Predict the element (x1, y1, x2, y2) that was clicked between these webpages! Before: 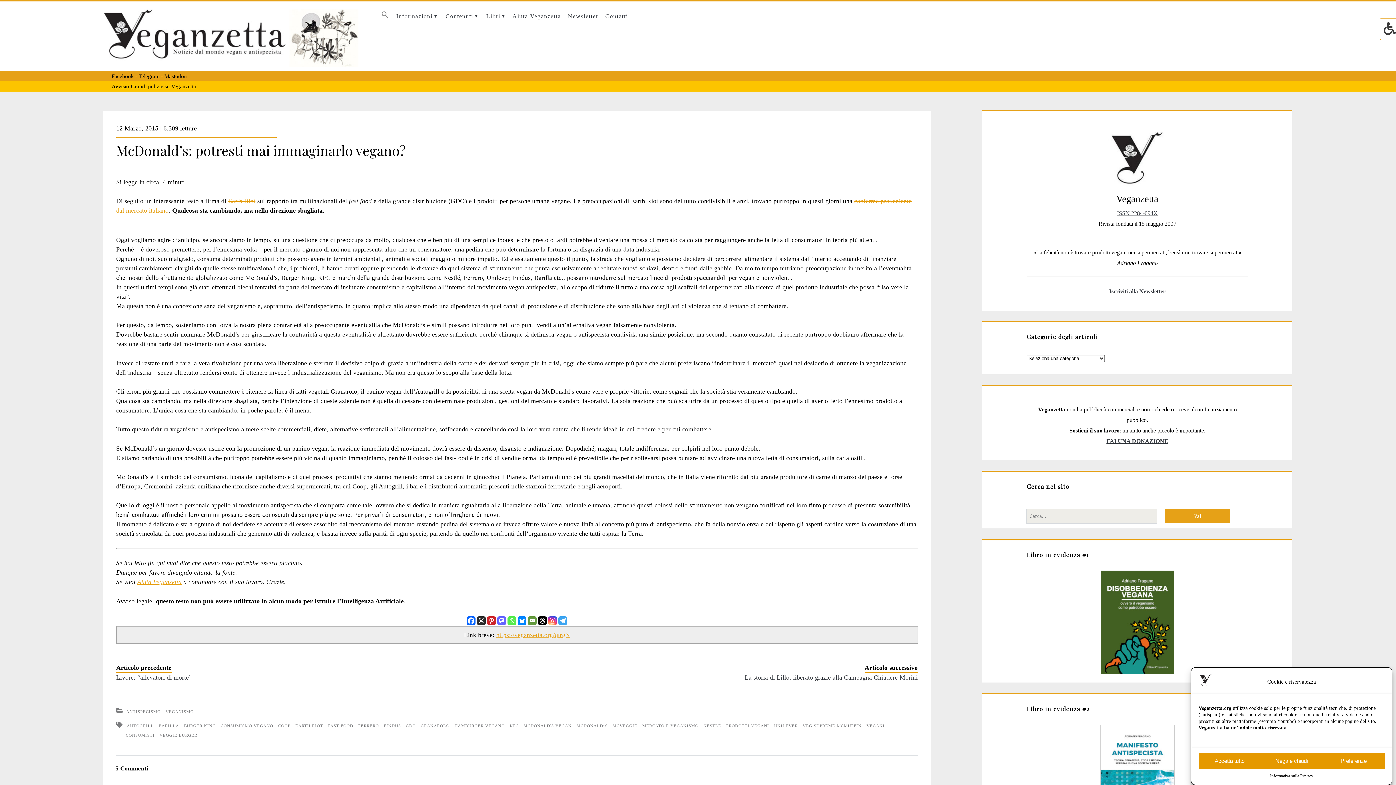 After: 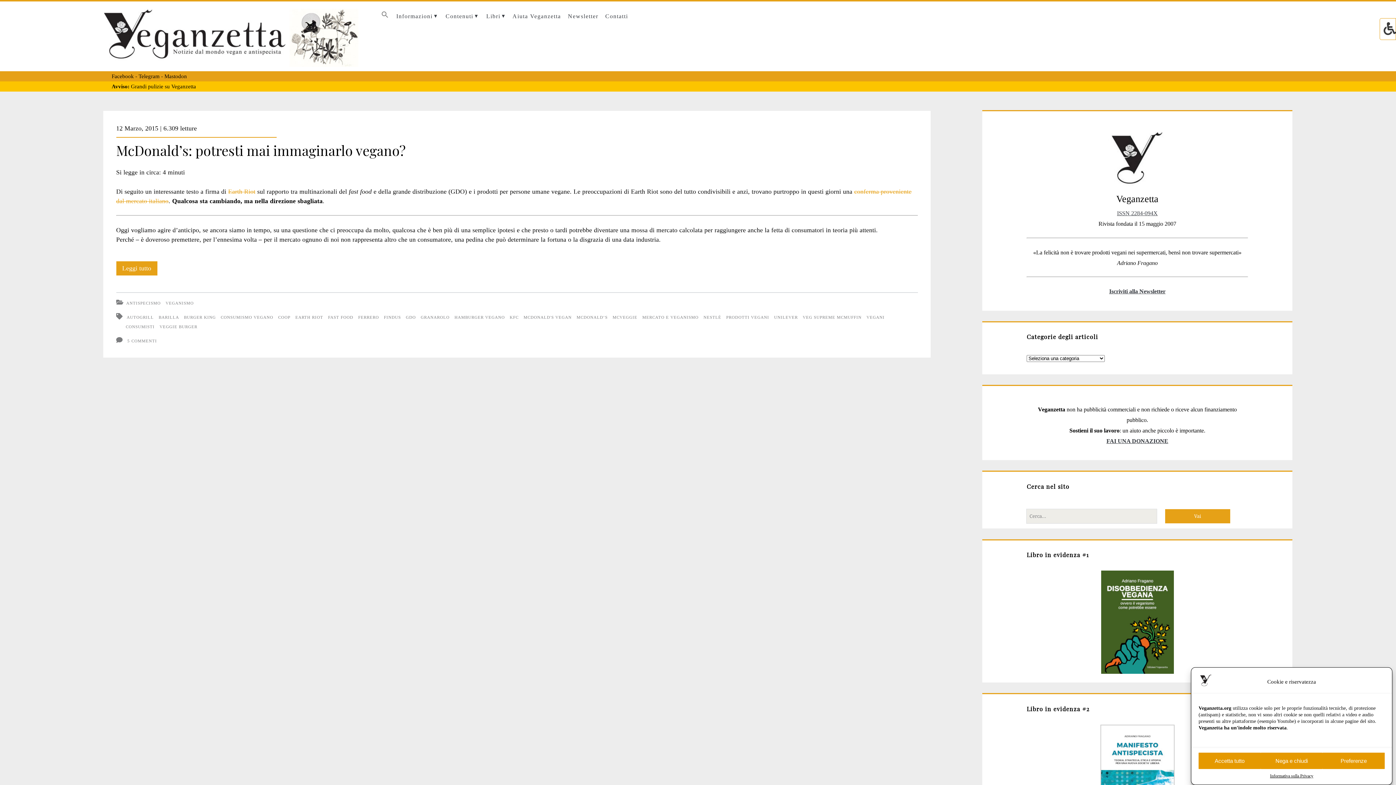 Action: label: MCVEGGIE bbox: (612, 723, 637, 728)